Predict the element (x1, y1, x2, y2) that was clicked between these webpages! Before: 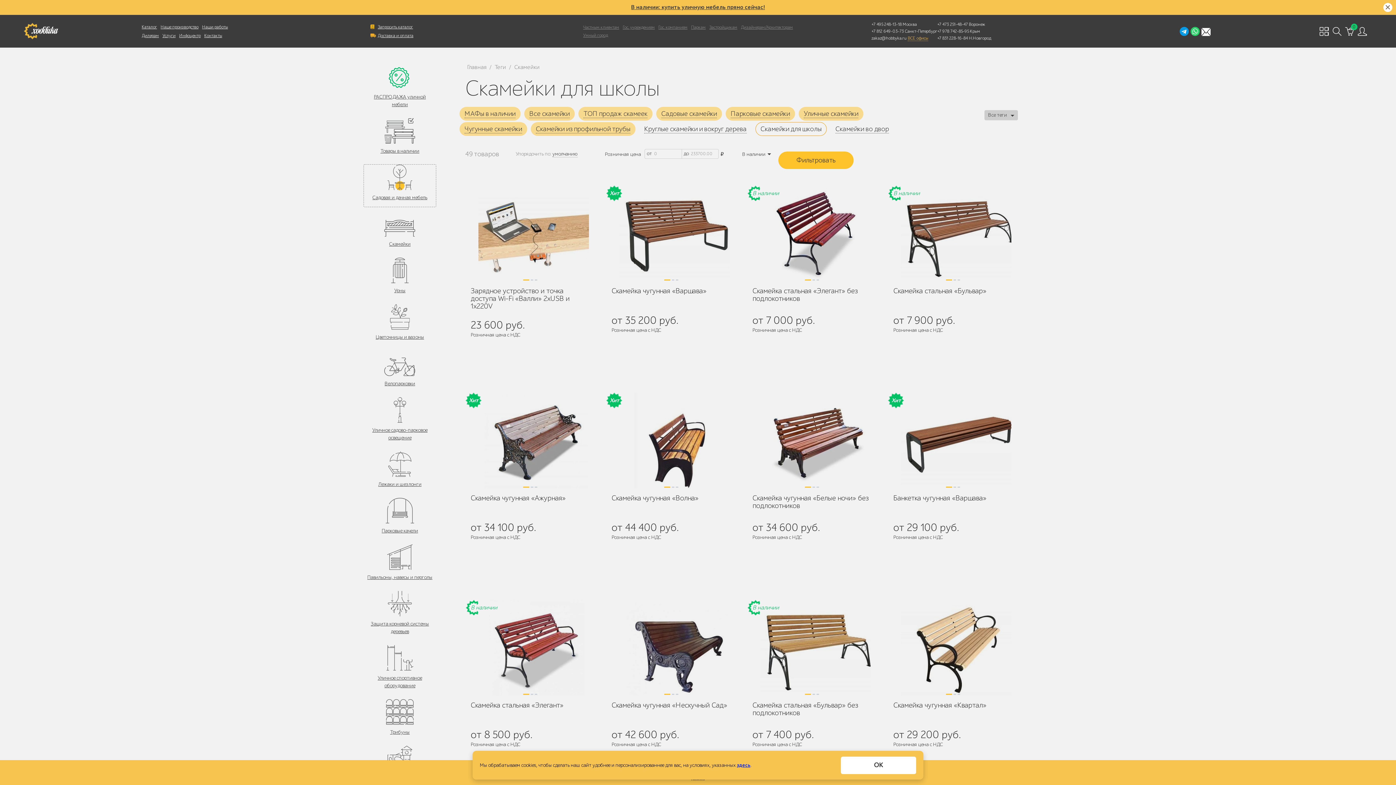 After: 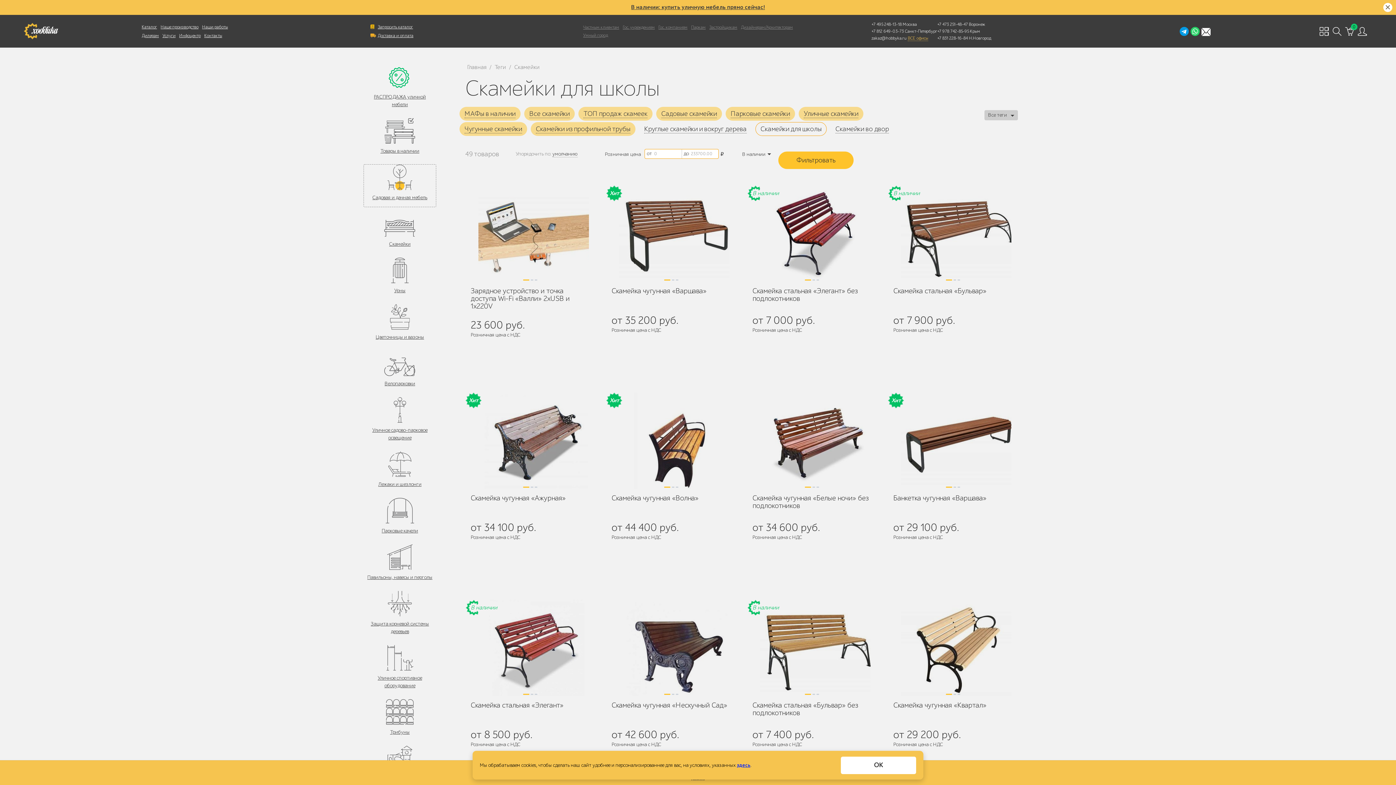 Action: bbox: (937, 35, 968, 40) label: +7 831 228-16-84